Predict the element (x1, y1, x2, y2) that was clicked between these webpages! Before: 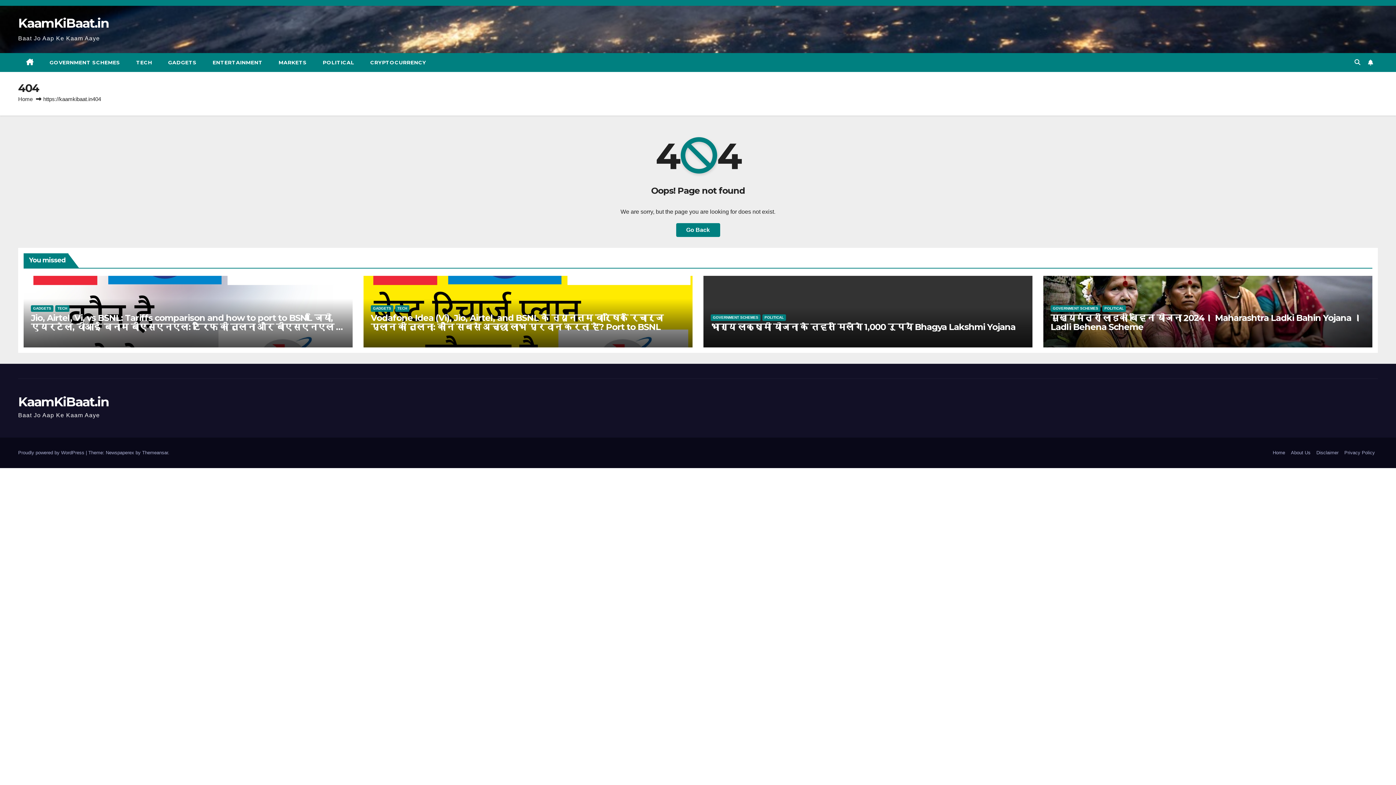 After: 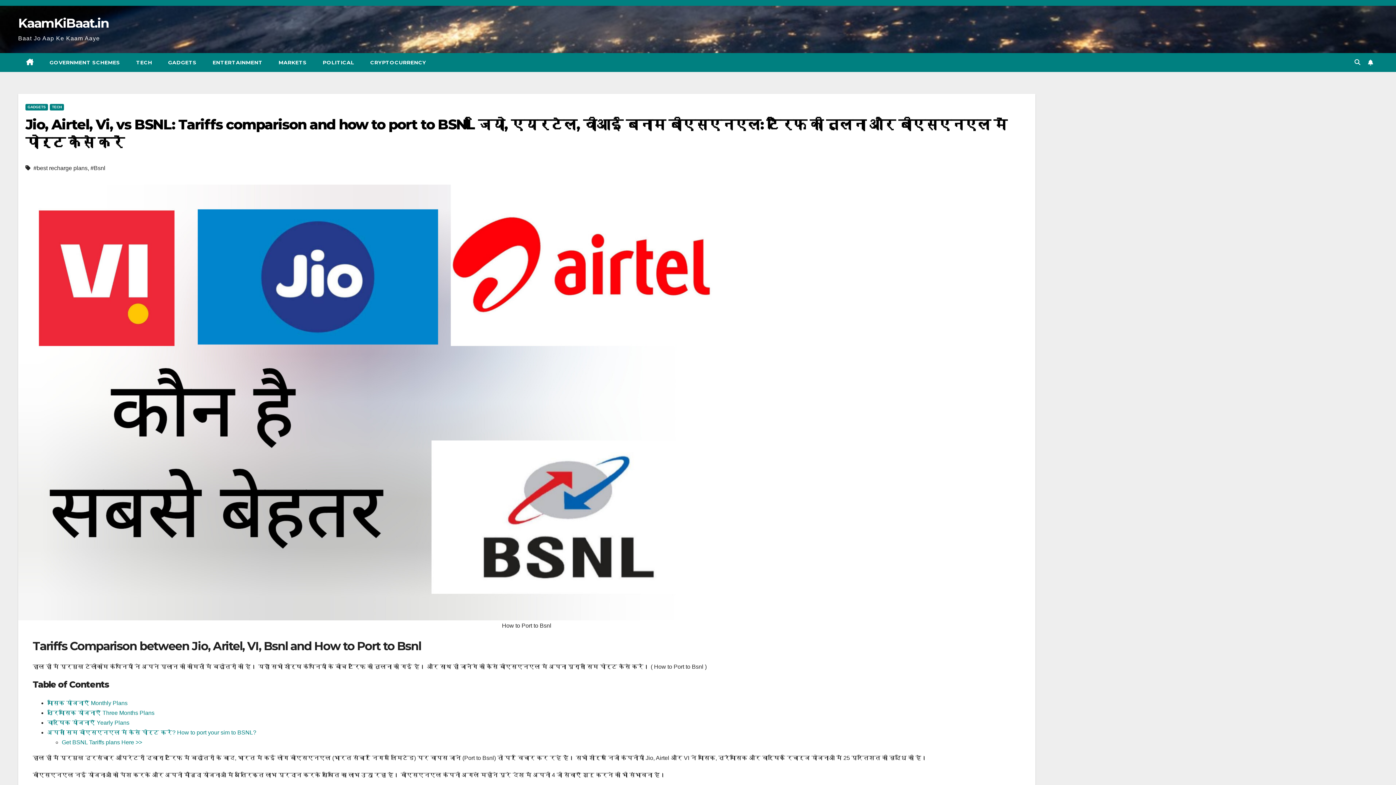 Action: label: Jio, Airtel, Vi, vs BSNL: Tariffs comparison and how to port to BSNL जियो, एयरटेल, वीआई बनाम बीएसएनएल: टैरिफ की तुलना और बीएसएनएल में पोर्ट कैसे करें bbox: (30, 312, 344, 341)